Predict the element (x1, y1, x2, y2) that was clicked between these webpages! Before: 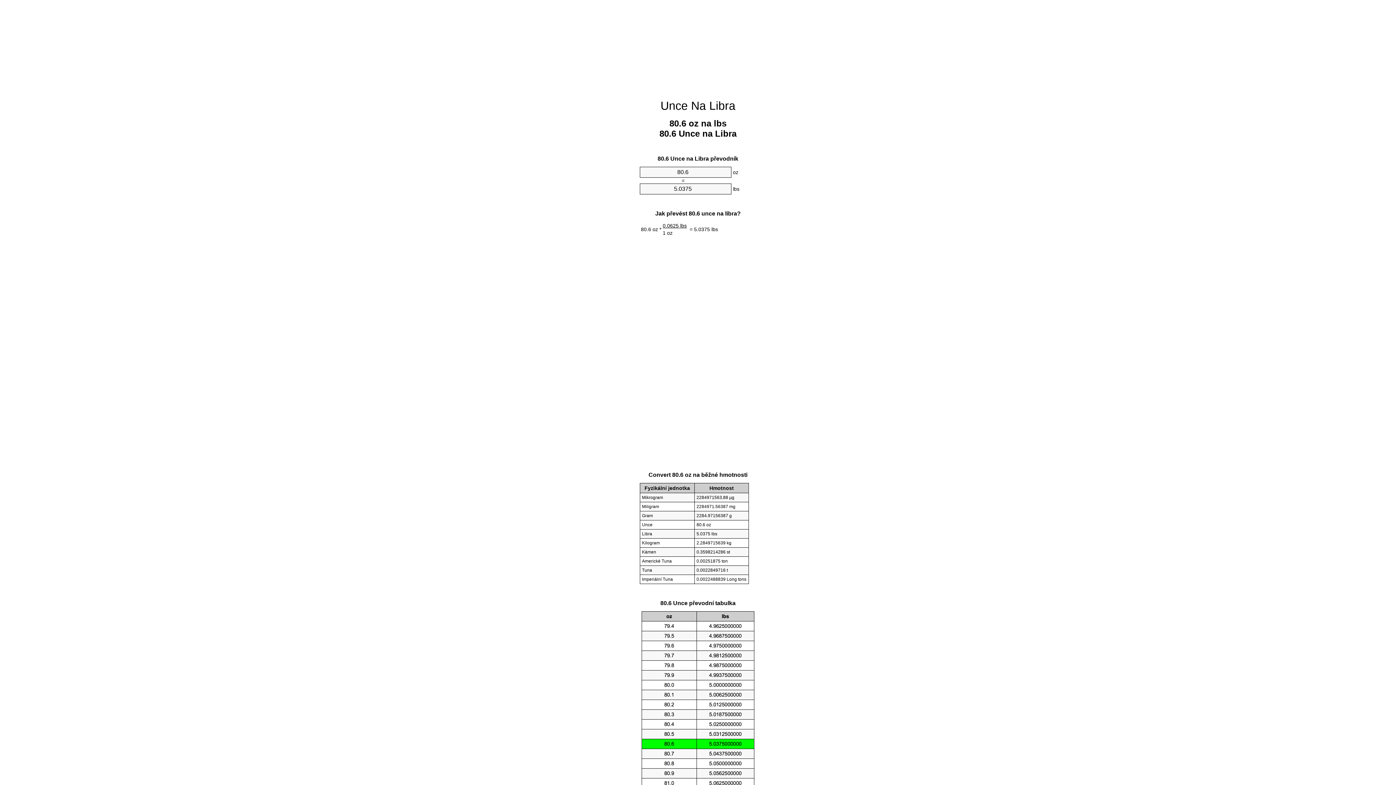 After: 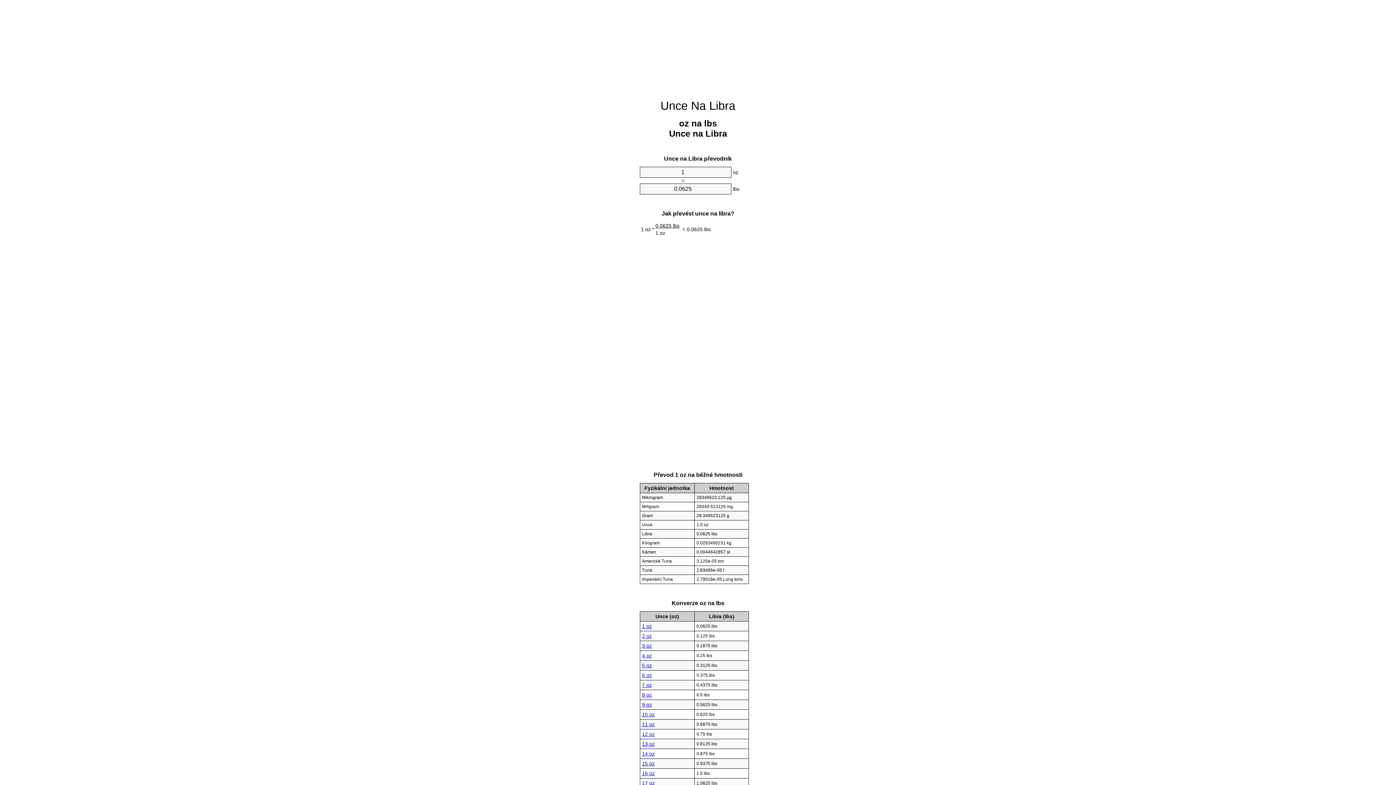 Action: bbox: (660, 99, 735, 112) label: Unce Na Libra